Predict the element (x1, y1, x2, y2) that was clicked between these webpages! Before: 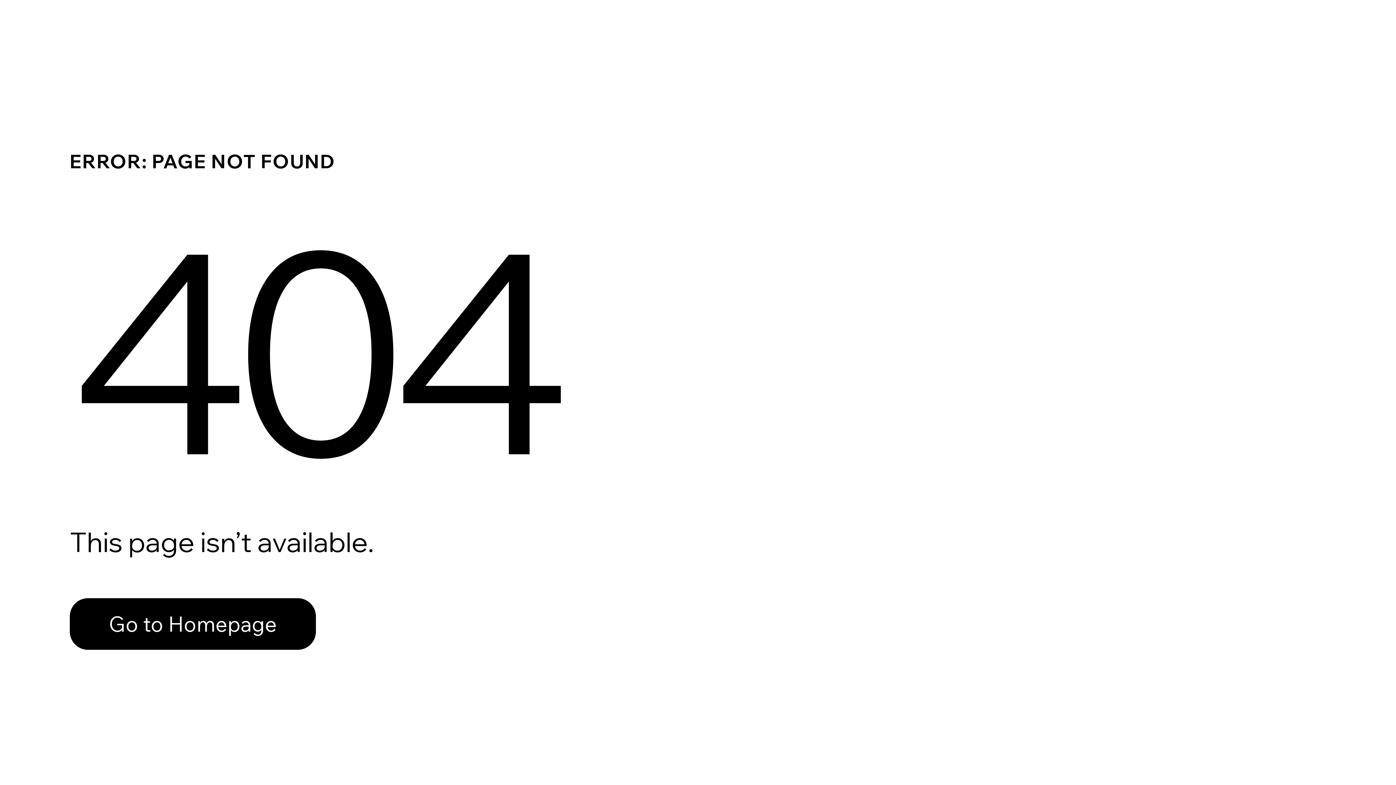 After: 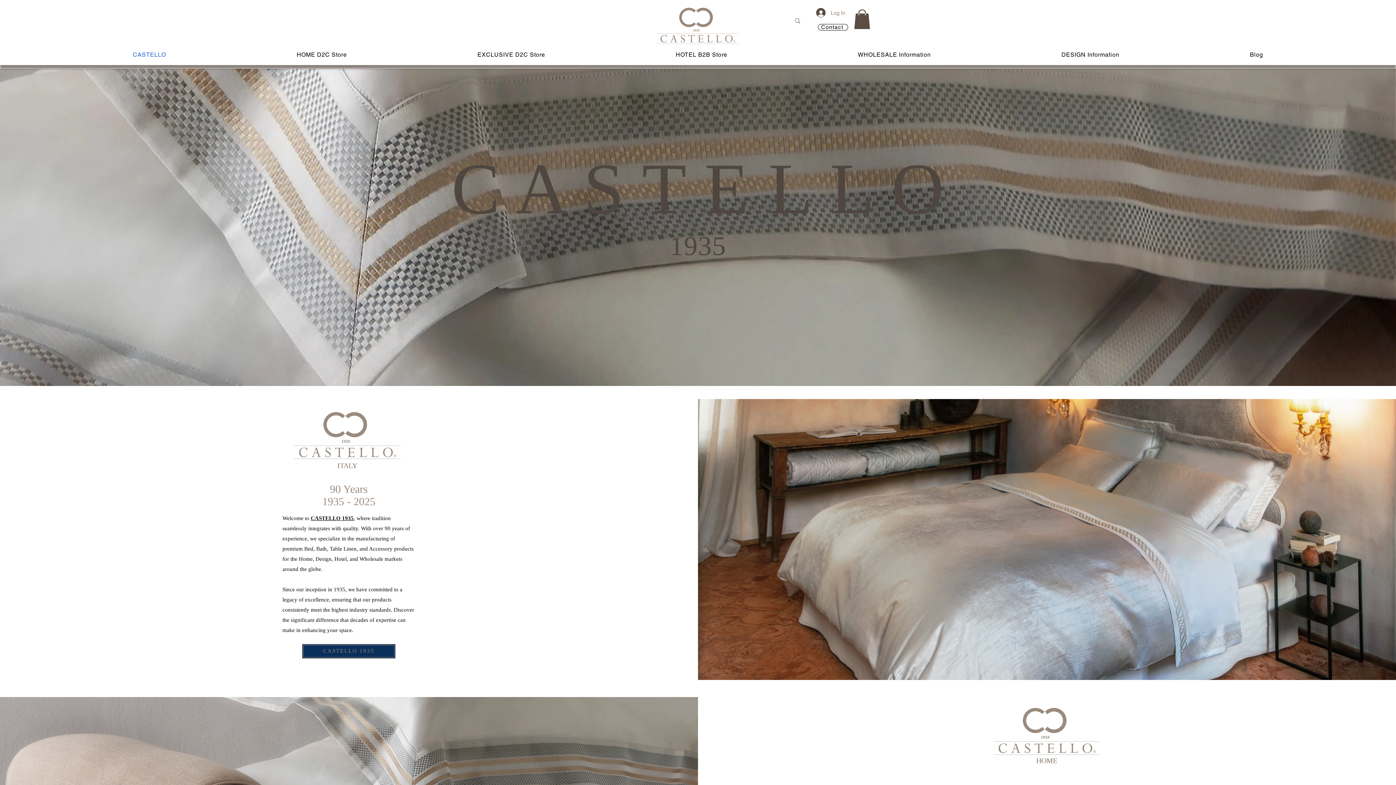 Action: label: Go to Homepage bbox: (69, 598, 316, 650)